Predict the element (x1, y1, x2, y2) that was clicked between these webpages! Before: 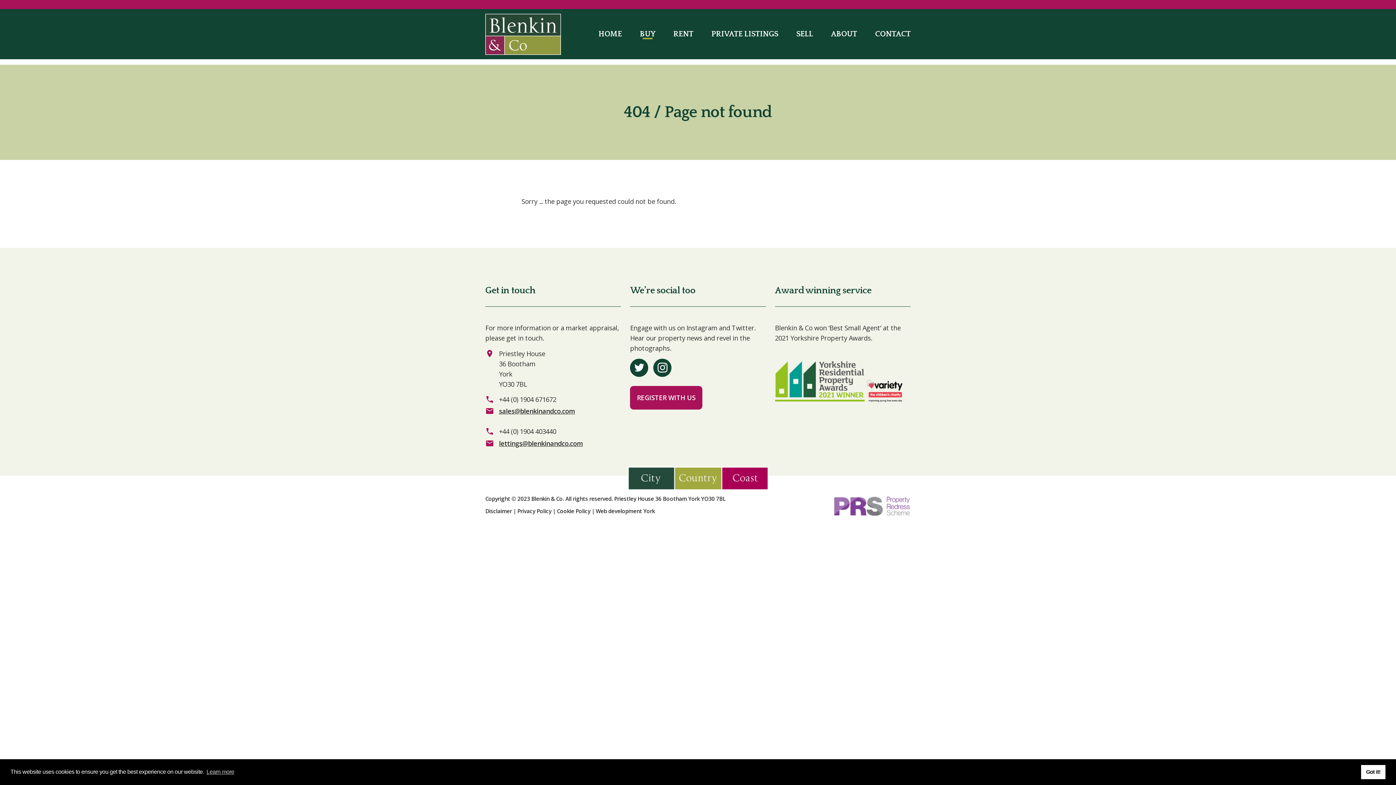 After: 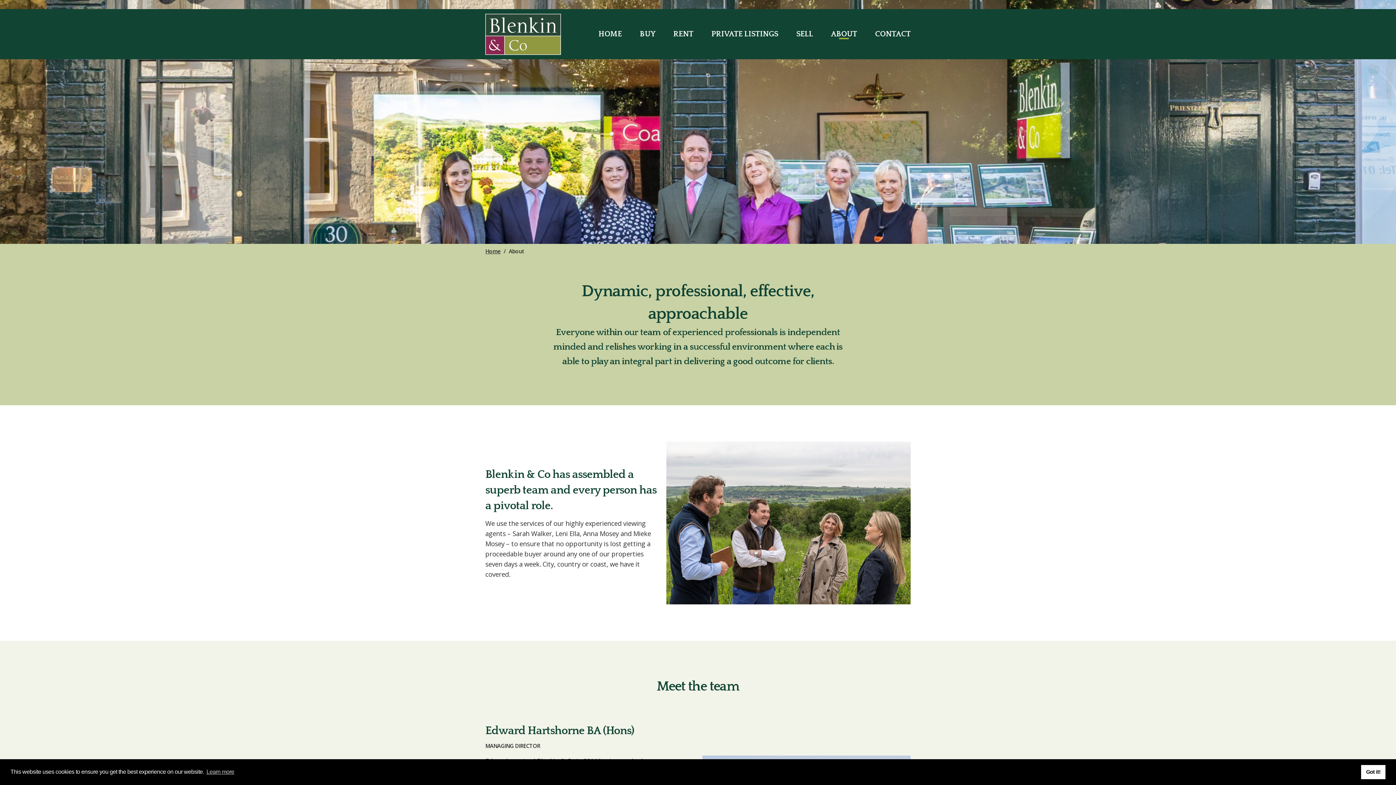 Action: label: ABOUT bbox: (831, 29, 857, 39)